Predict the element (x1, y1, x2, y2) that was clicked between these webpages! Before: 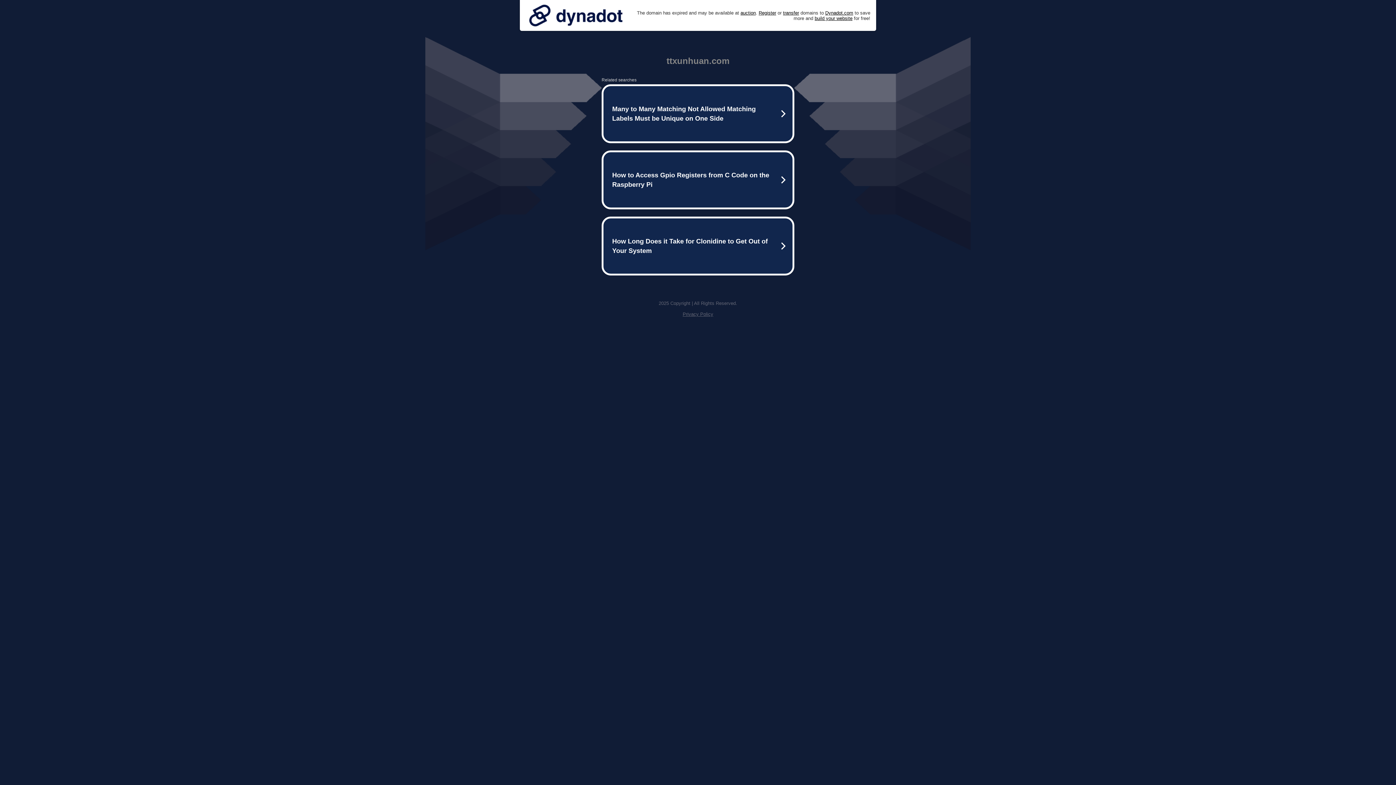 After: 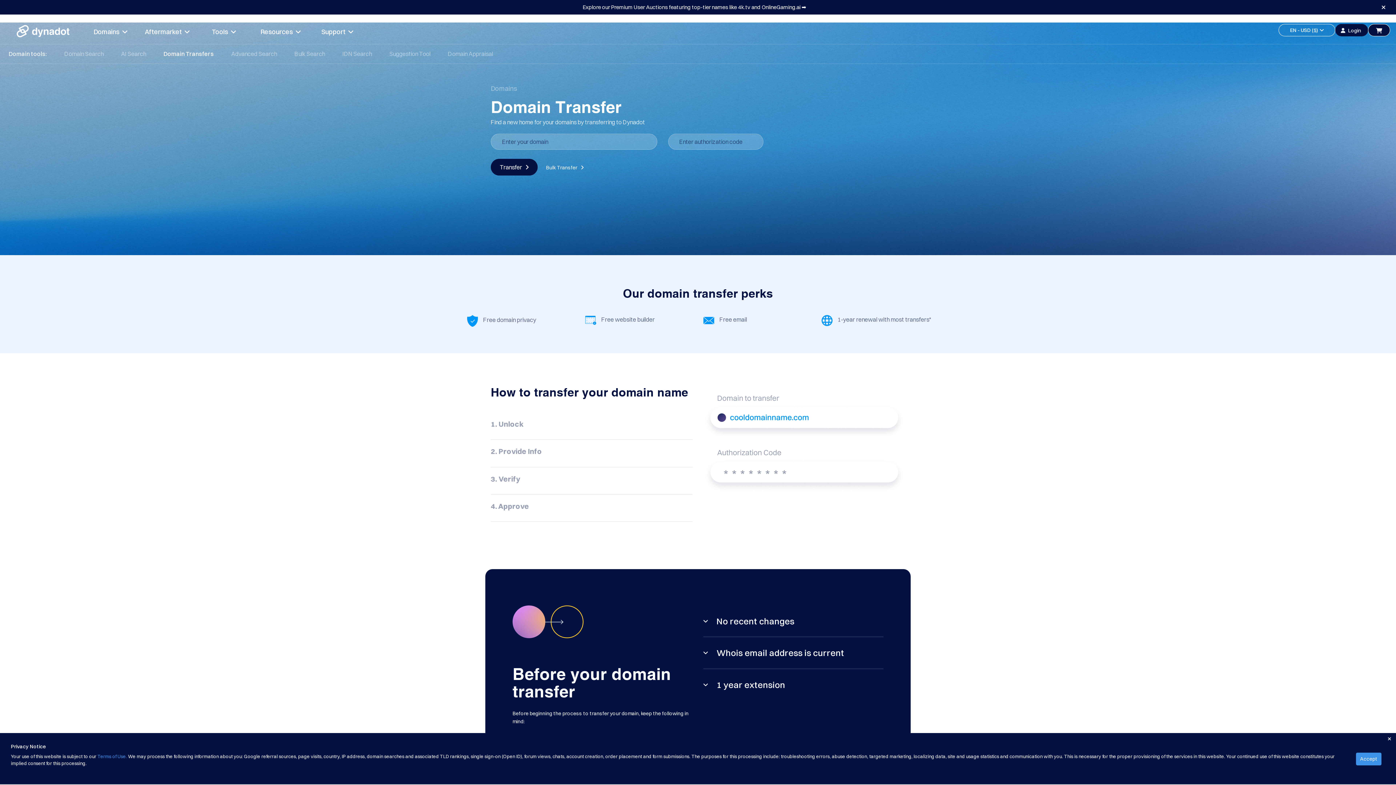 Action: label: transfer bbox: (783, 10, 799, 15)